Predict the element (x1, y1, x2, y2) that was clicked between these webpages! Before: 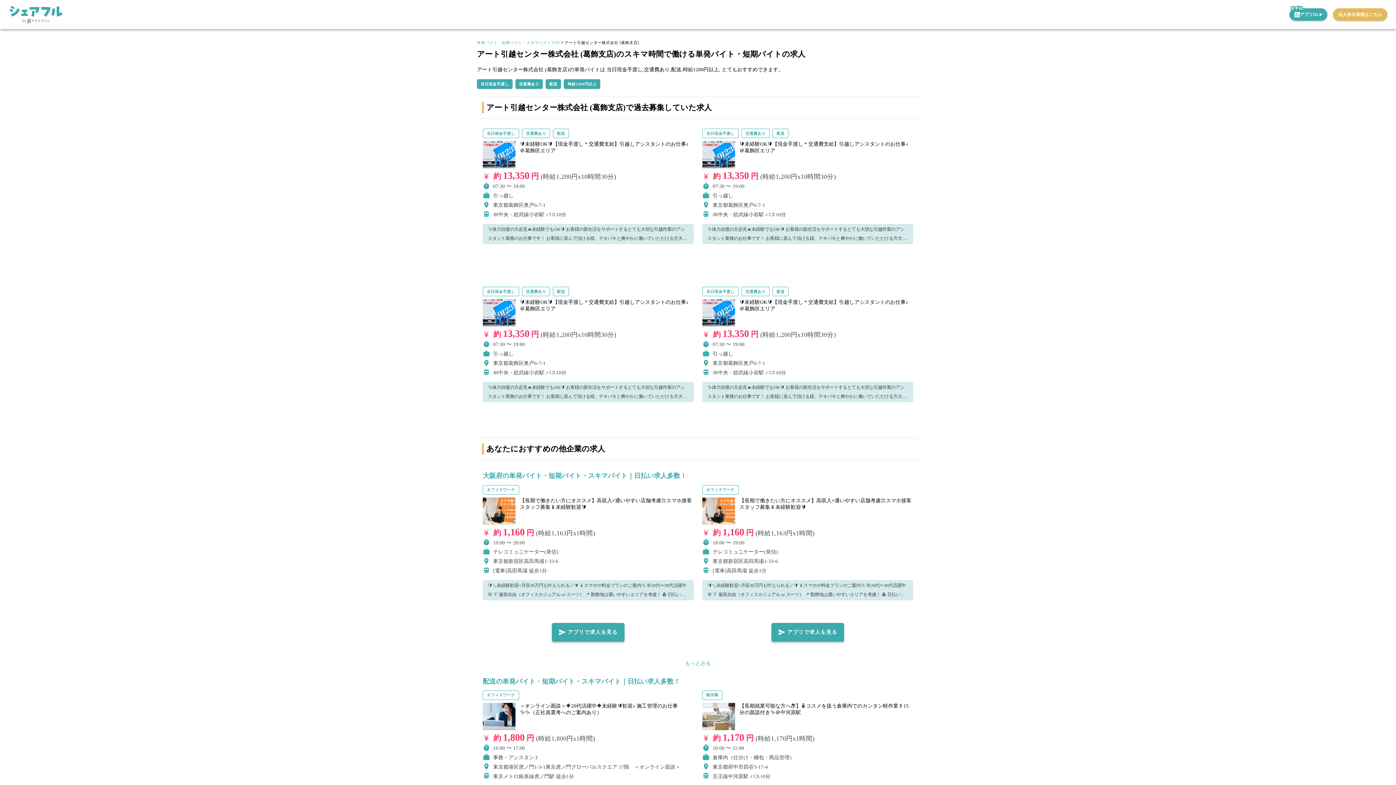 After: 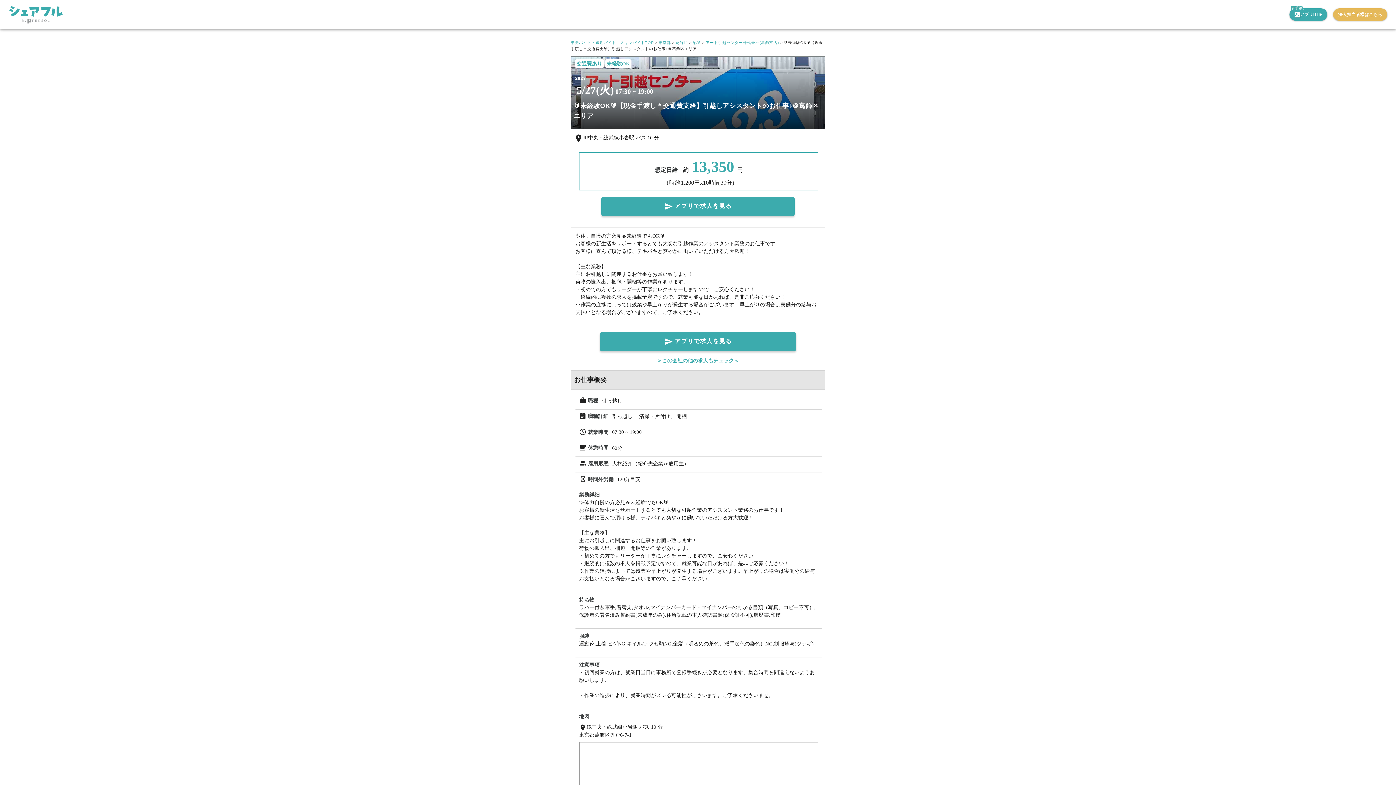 Action: bbox: (482, 287, 693, 432) label: 当日現金手渡し
交通費あり
配送
🔰未経験OK🔰【現金手渡し＊交通費支給】引越しアシスタントのお仕事♪＠葛飾区エリア
 約 13,350 円 (時給1,200円x10時間30分)

 07:30 〜 19:00

 引っ越し

 JR中央・総武線小岩駅 バス10分